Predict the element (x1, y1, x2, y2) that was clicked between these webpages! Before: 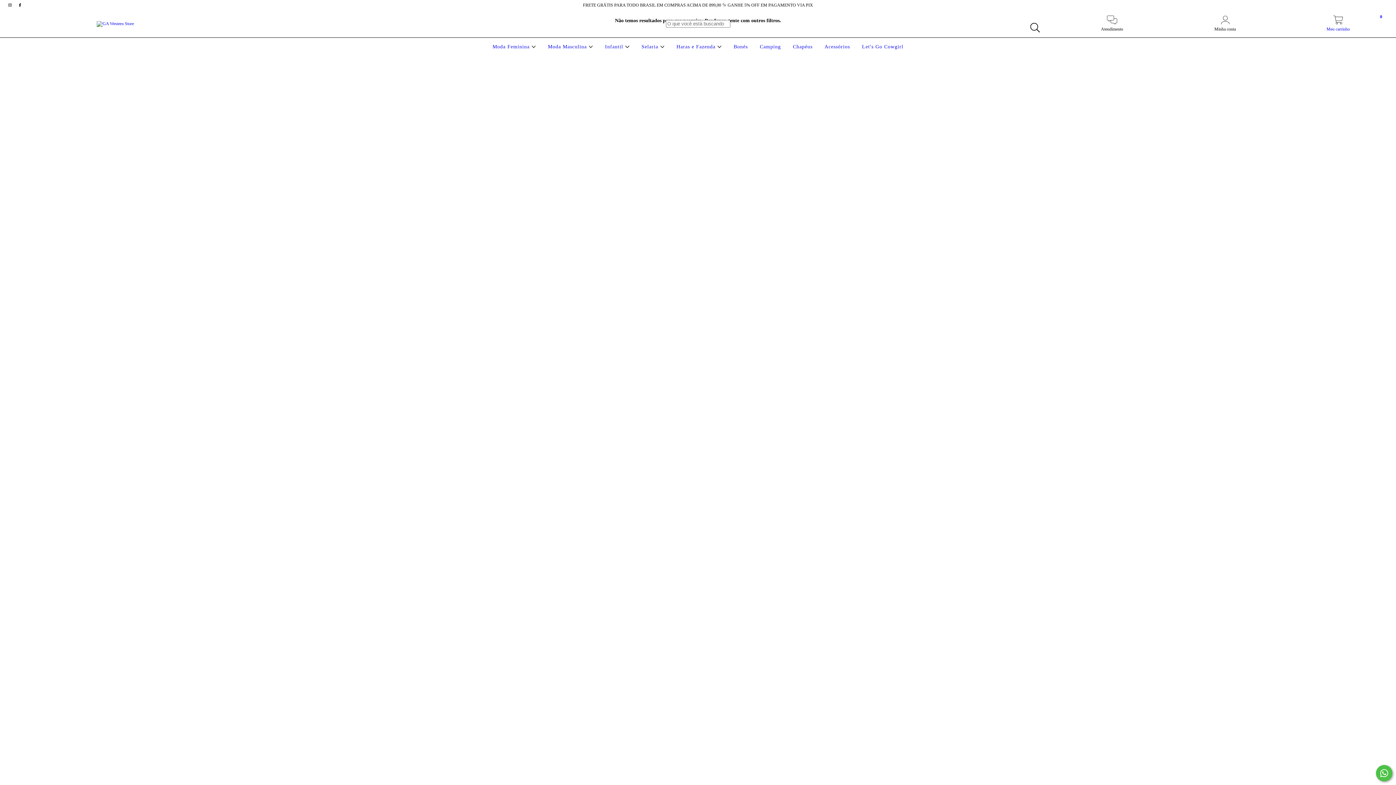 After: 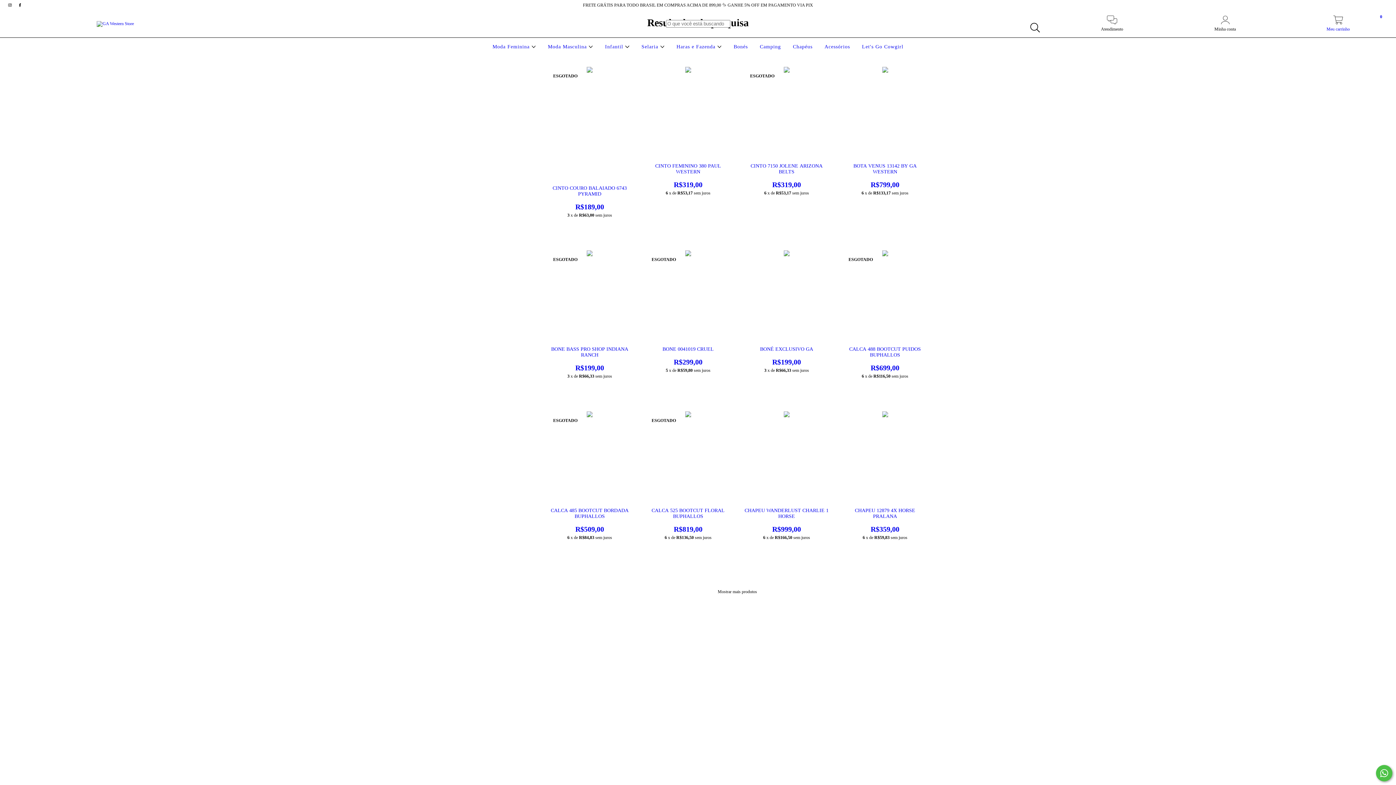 Action: label: Buscar bbox: (1026, 19, 1043, 36)